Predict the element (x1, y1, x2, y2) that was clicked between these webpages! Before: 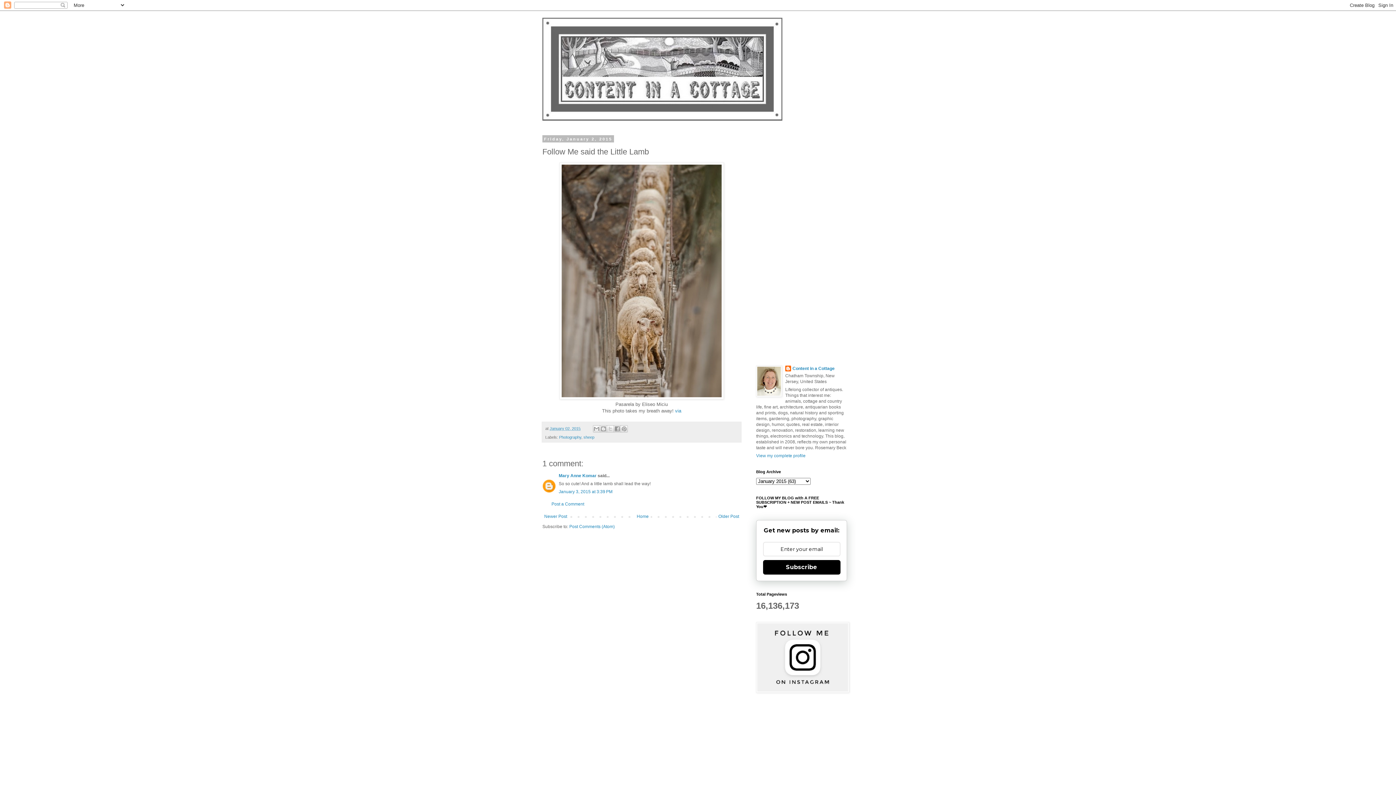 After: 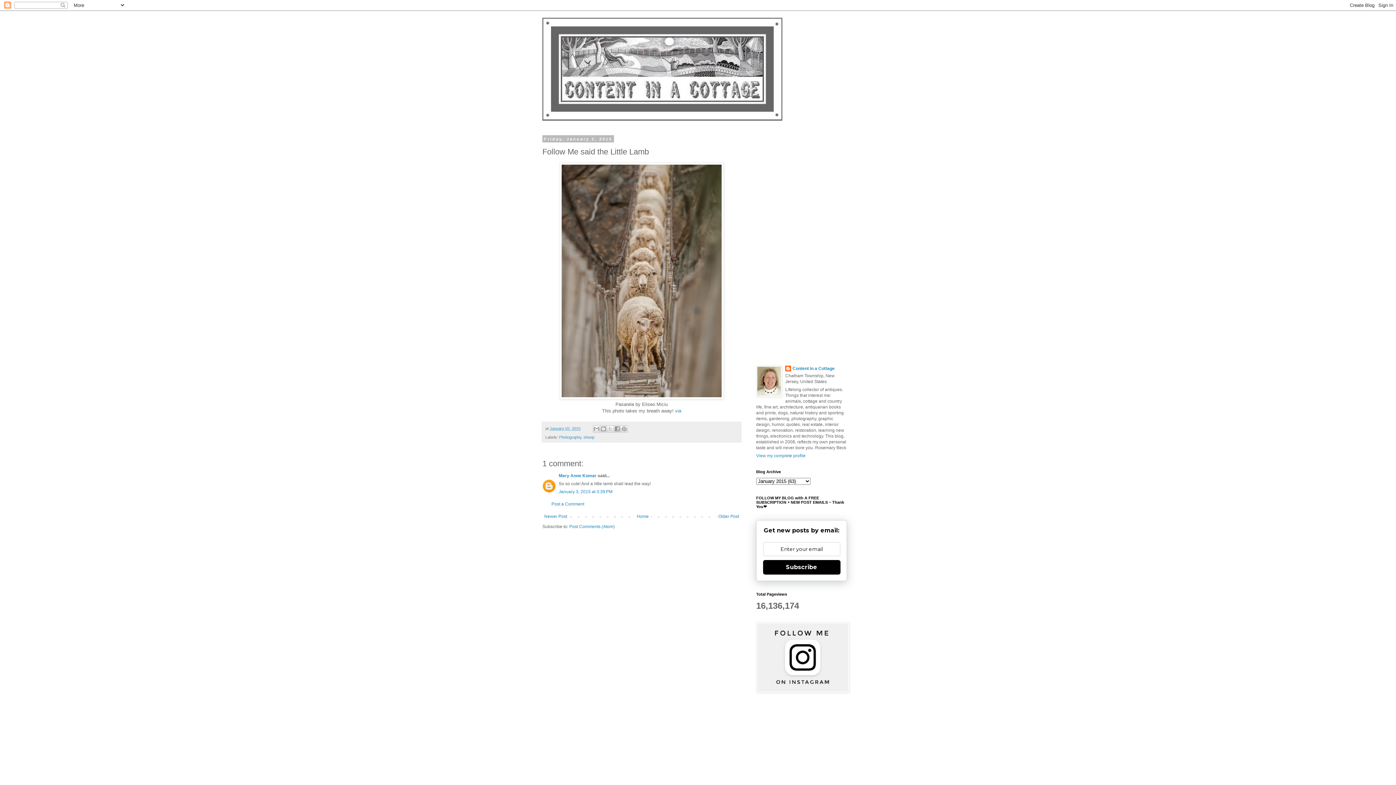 Action: label: January 02, 2015 bbox: (549, 426, 580, 430)